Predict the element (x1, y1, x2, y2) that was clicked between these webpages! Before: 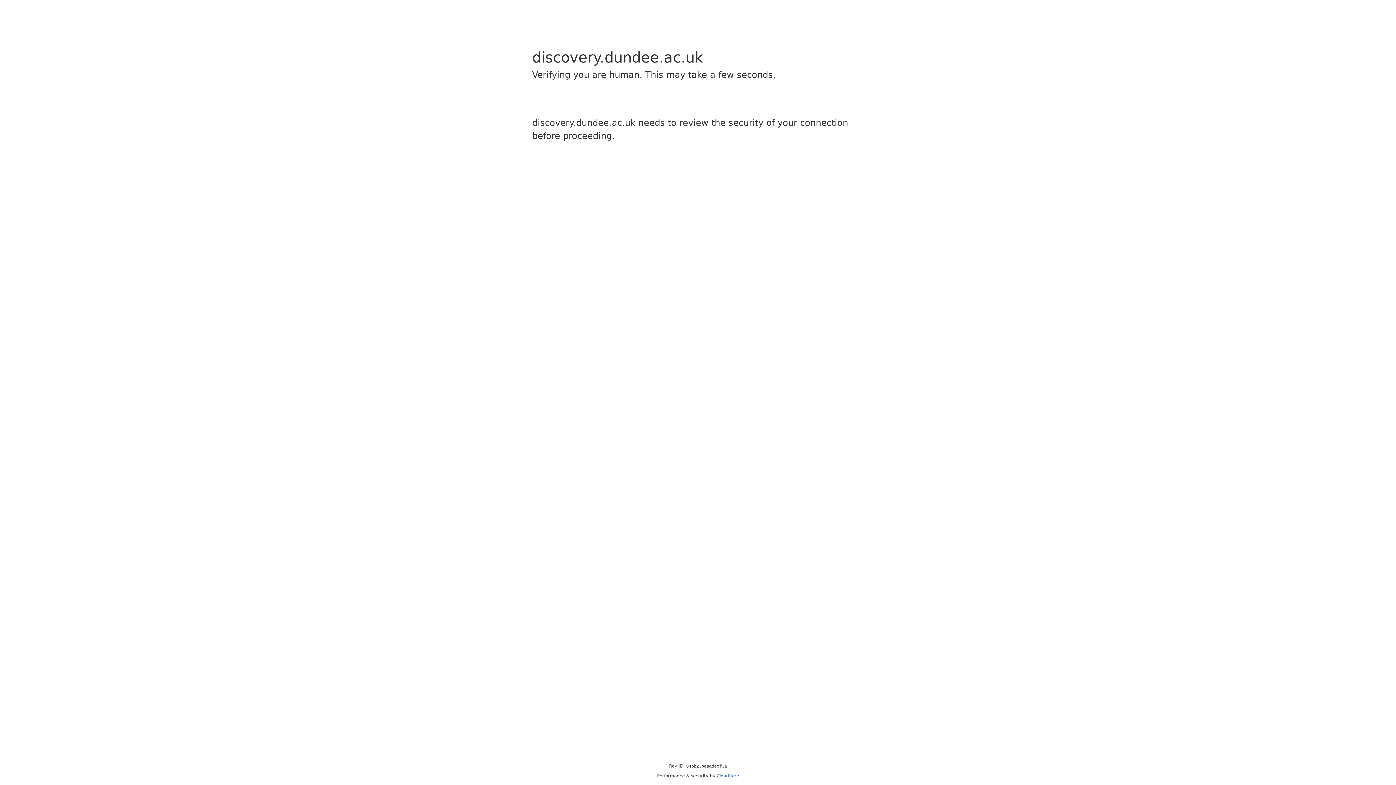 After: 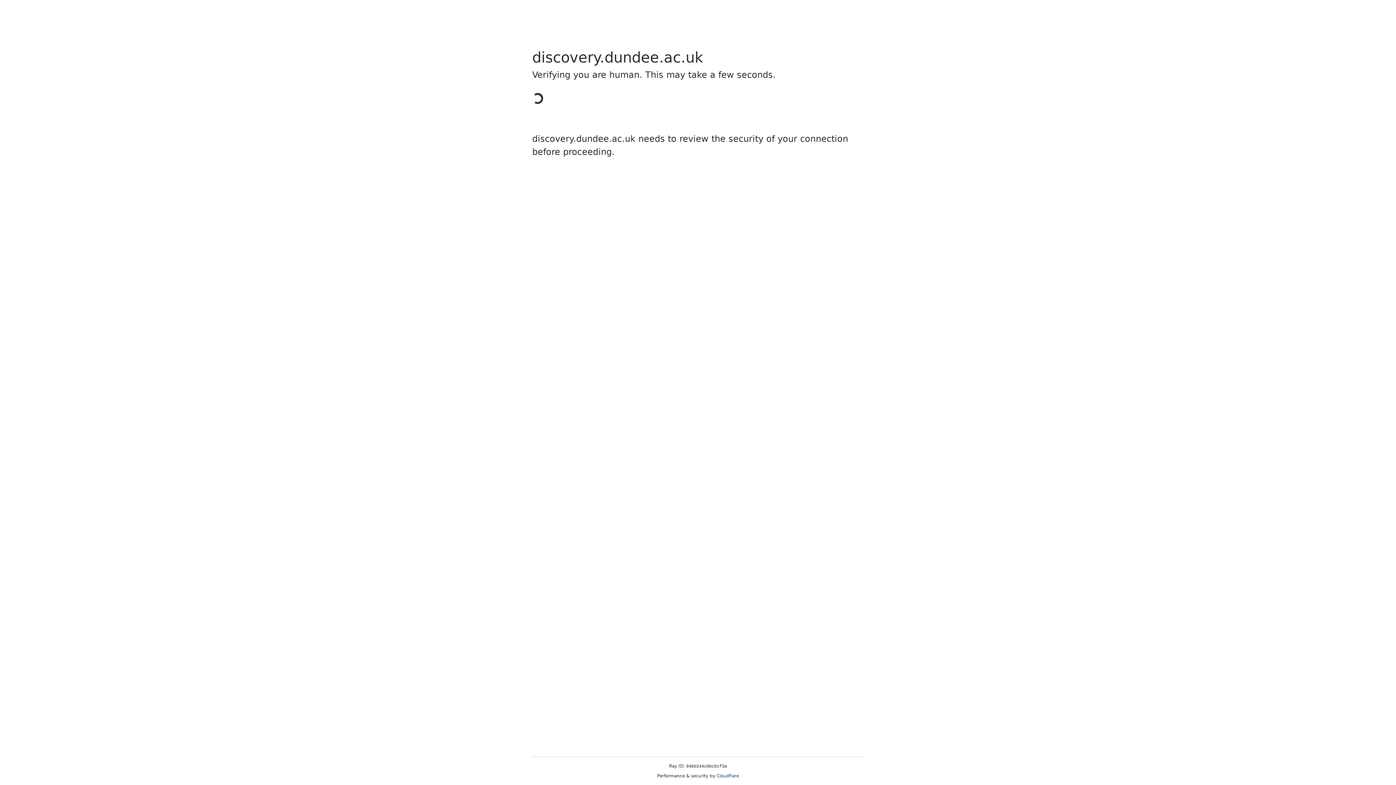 Action: label: Cloudflare bbox: (716, 773, 739, 778)